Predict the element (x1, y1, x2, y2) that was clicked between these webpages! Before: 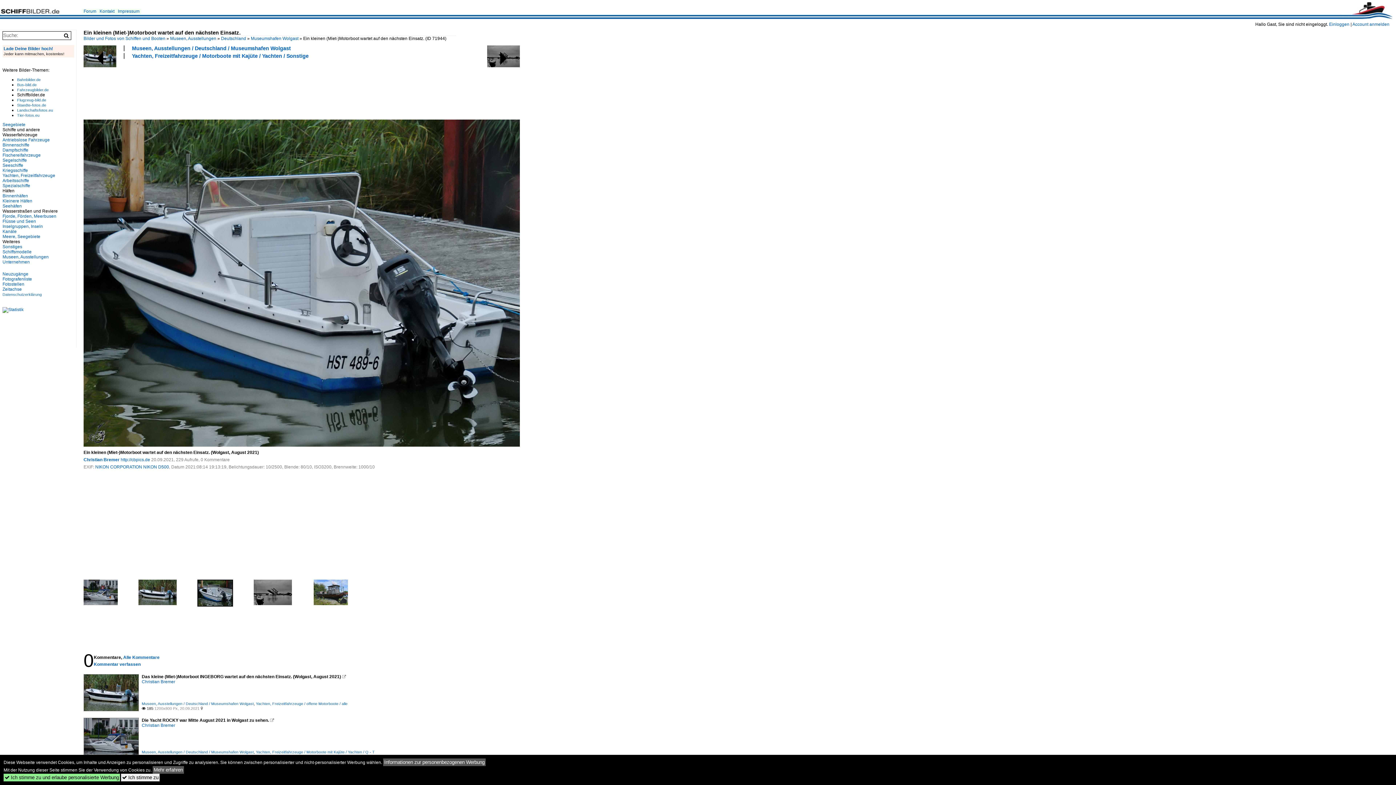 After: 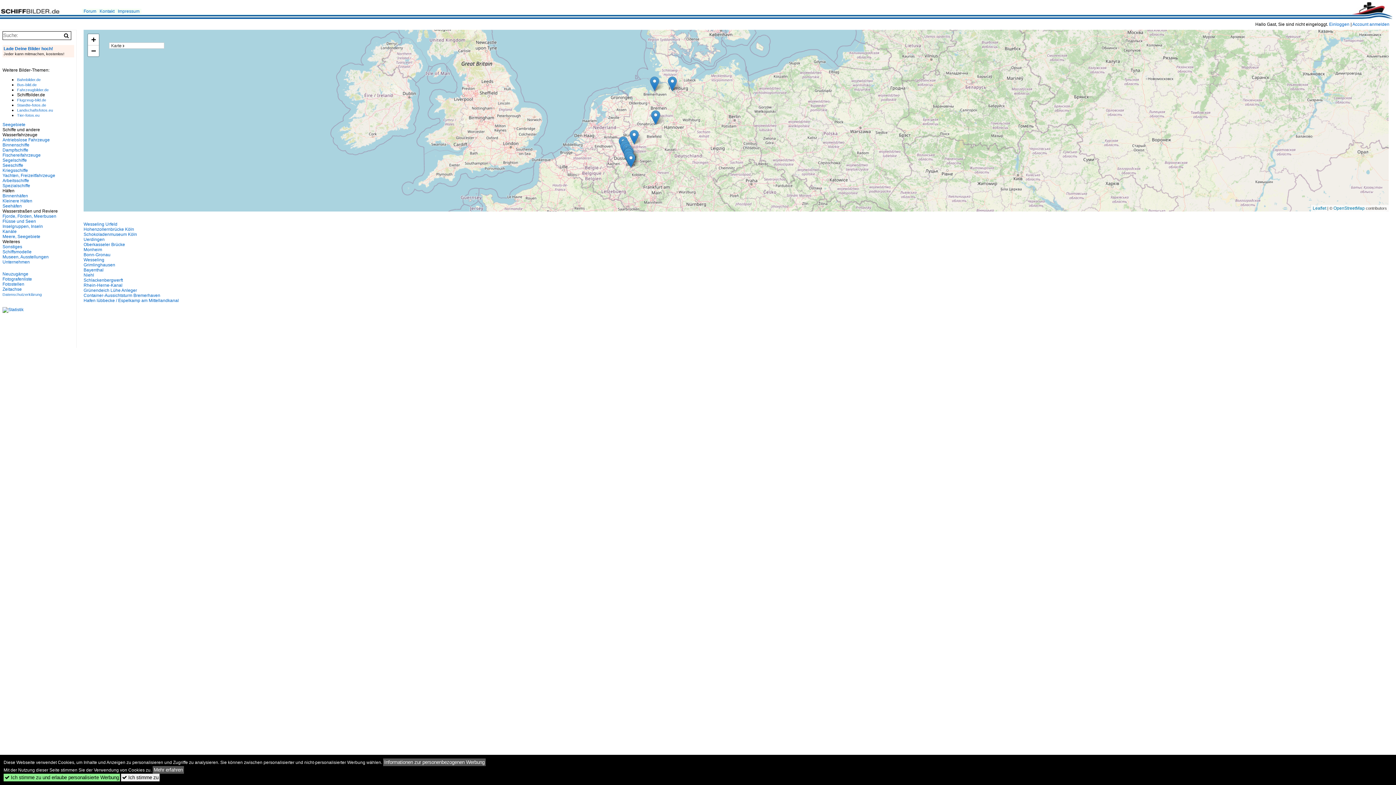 Action: bbox: (2, 281, 24, 286) label: Fotostellen